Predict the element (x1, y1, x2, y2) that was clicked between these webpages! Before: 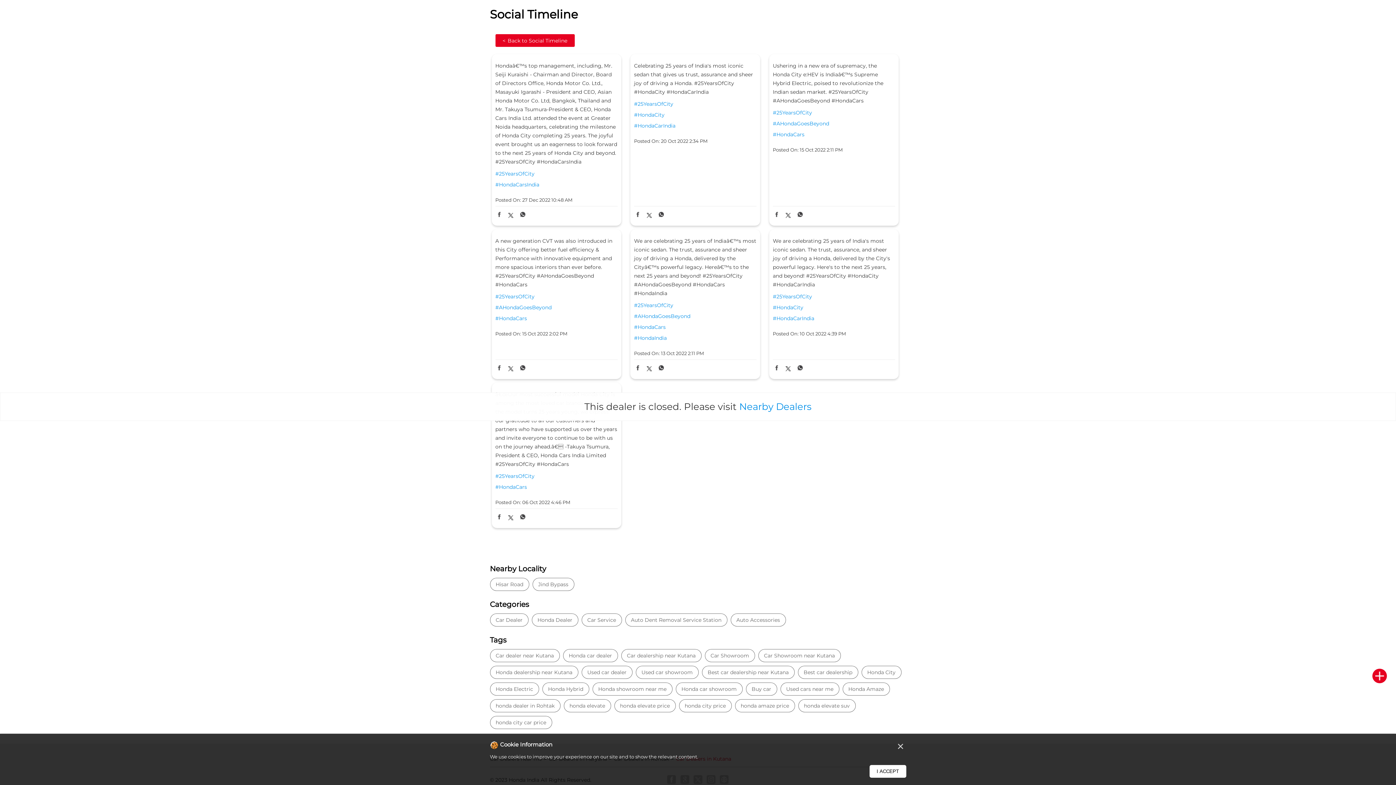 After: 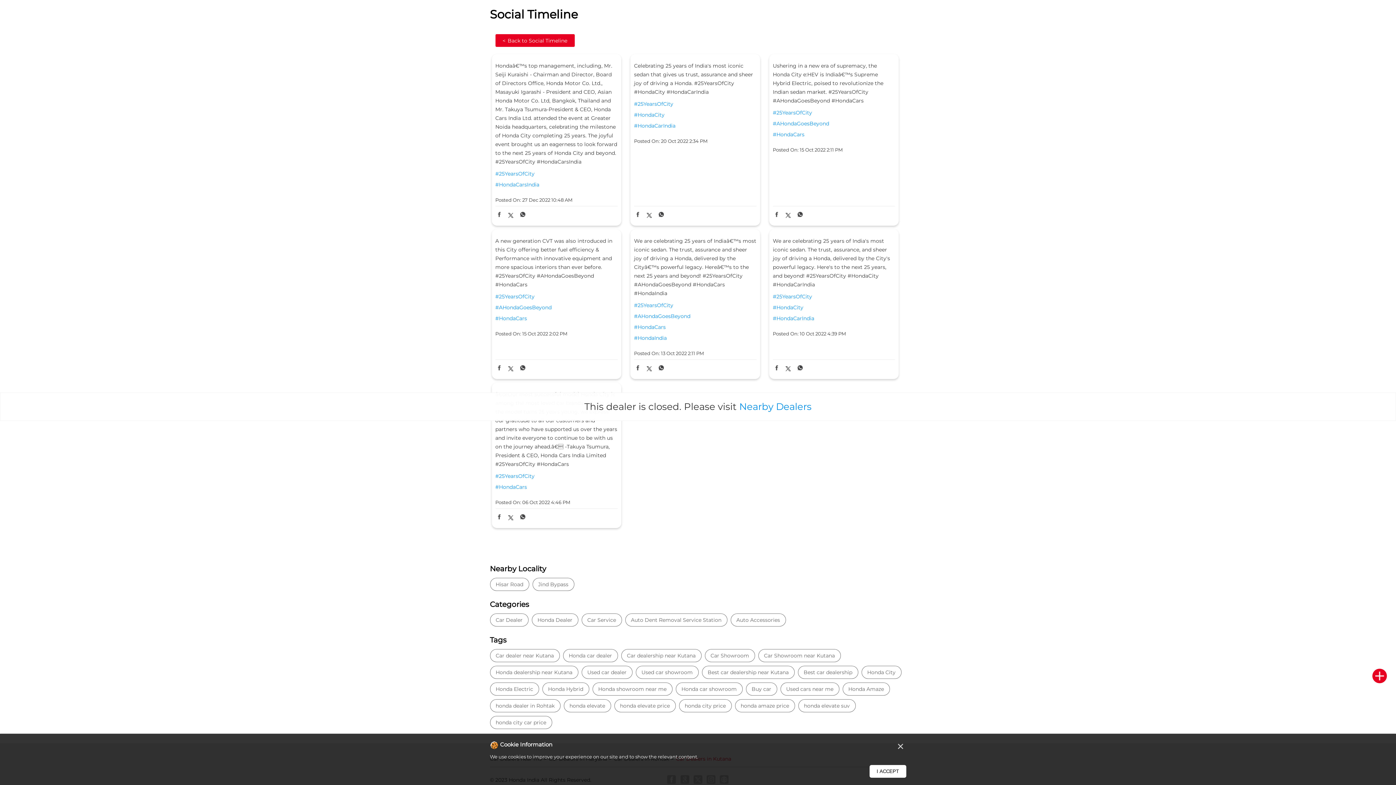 Action: bbox: (796, 364, 803, 374)